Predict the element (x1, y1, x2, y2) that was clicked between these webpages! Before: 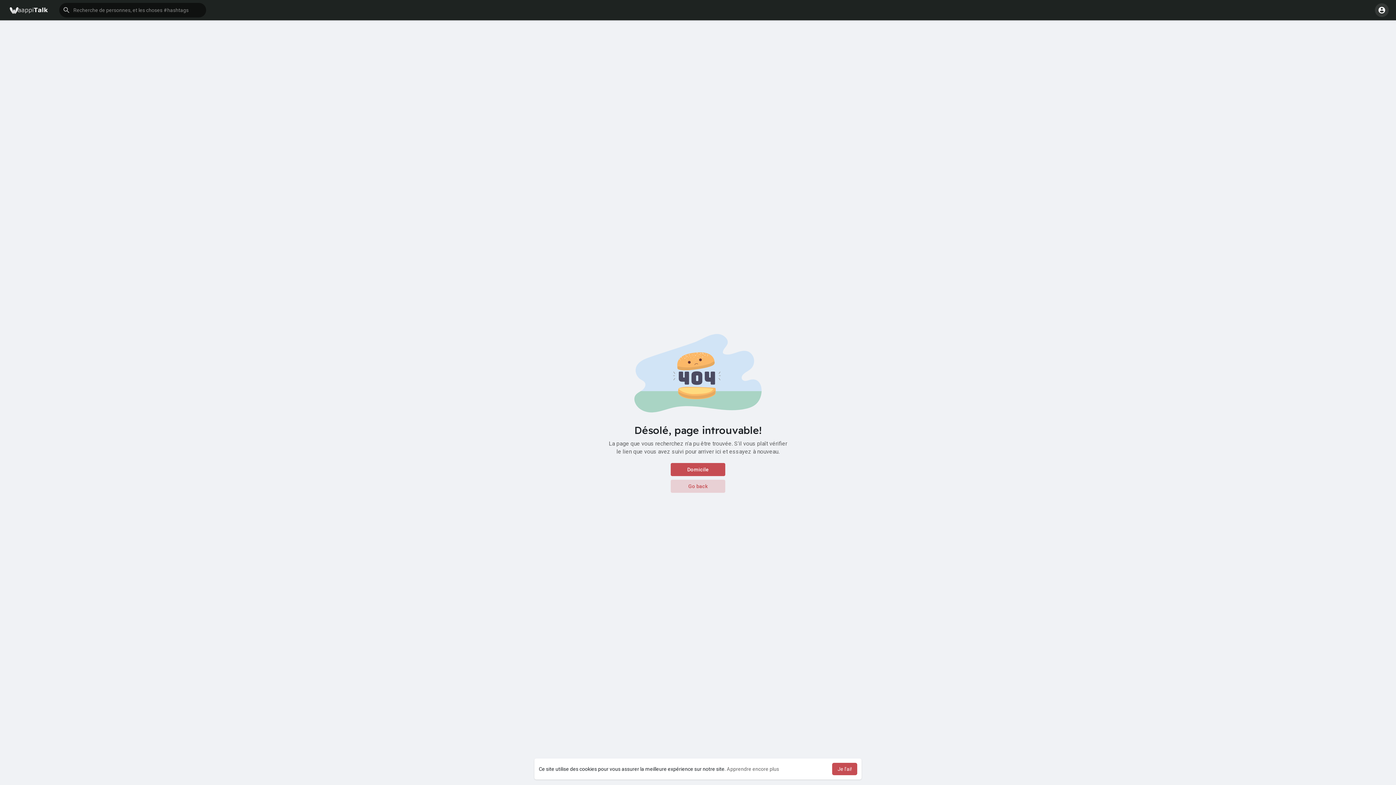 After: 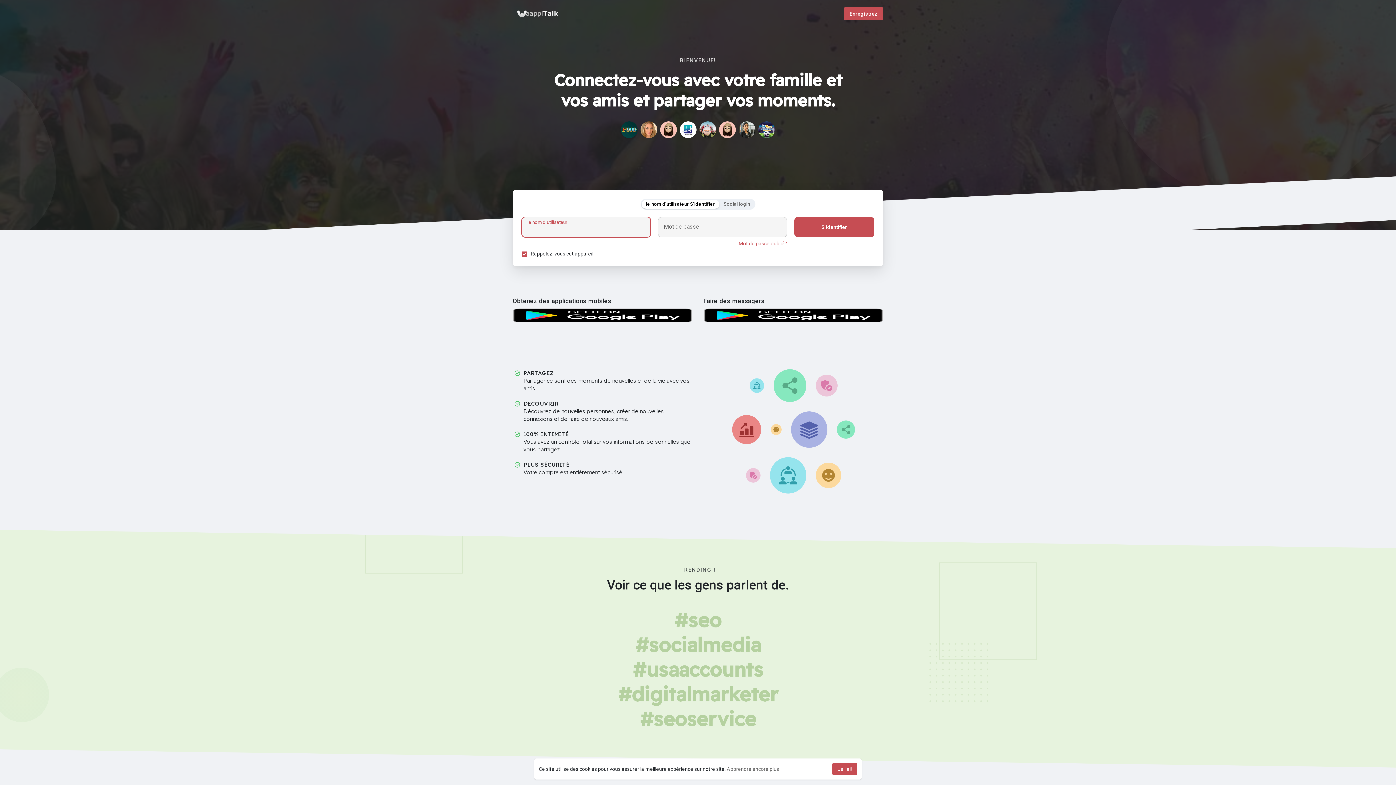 Action: bbox: (5, 6, 52, 14)